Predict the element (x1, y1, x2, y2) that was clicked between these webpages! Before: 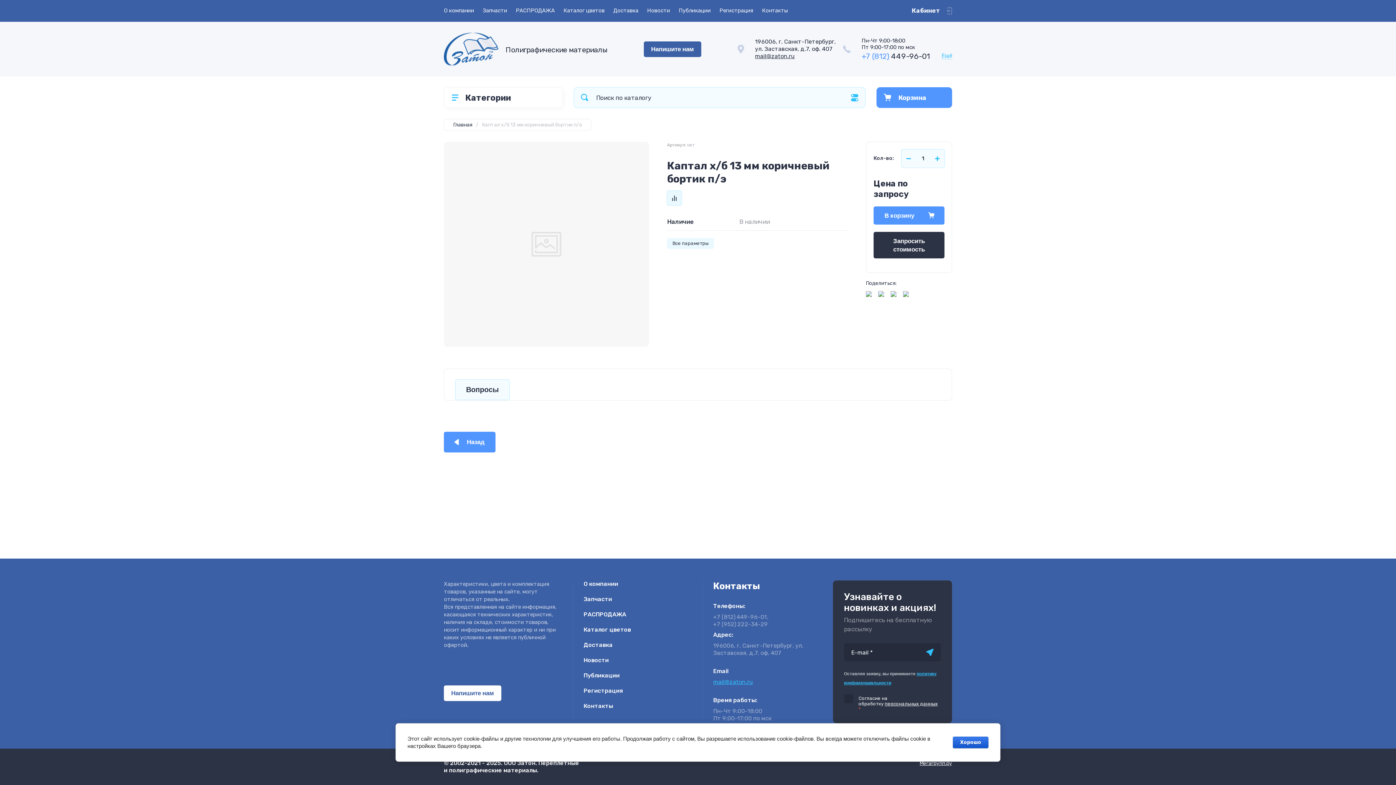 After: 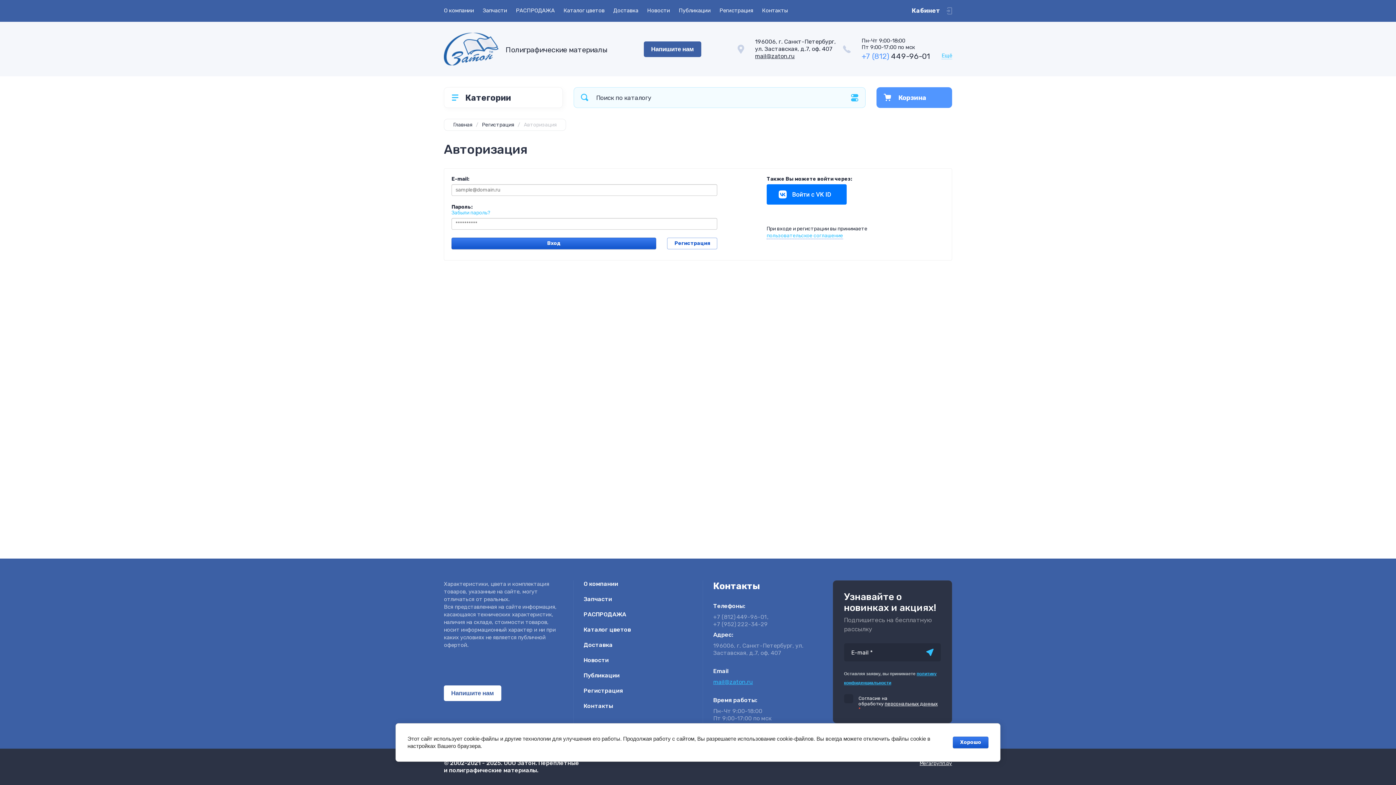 Action: label: Регистрация bbox: (583, 687, 626, 699)